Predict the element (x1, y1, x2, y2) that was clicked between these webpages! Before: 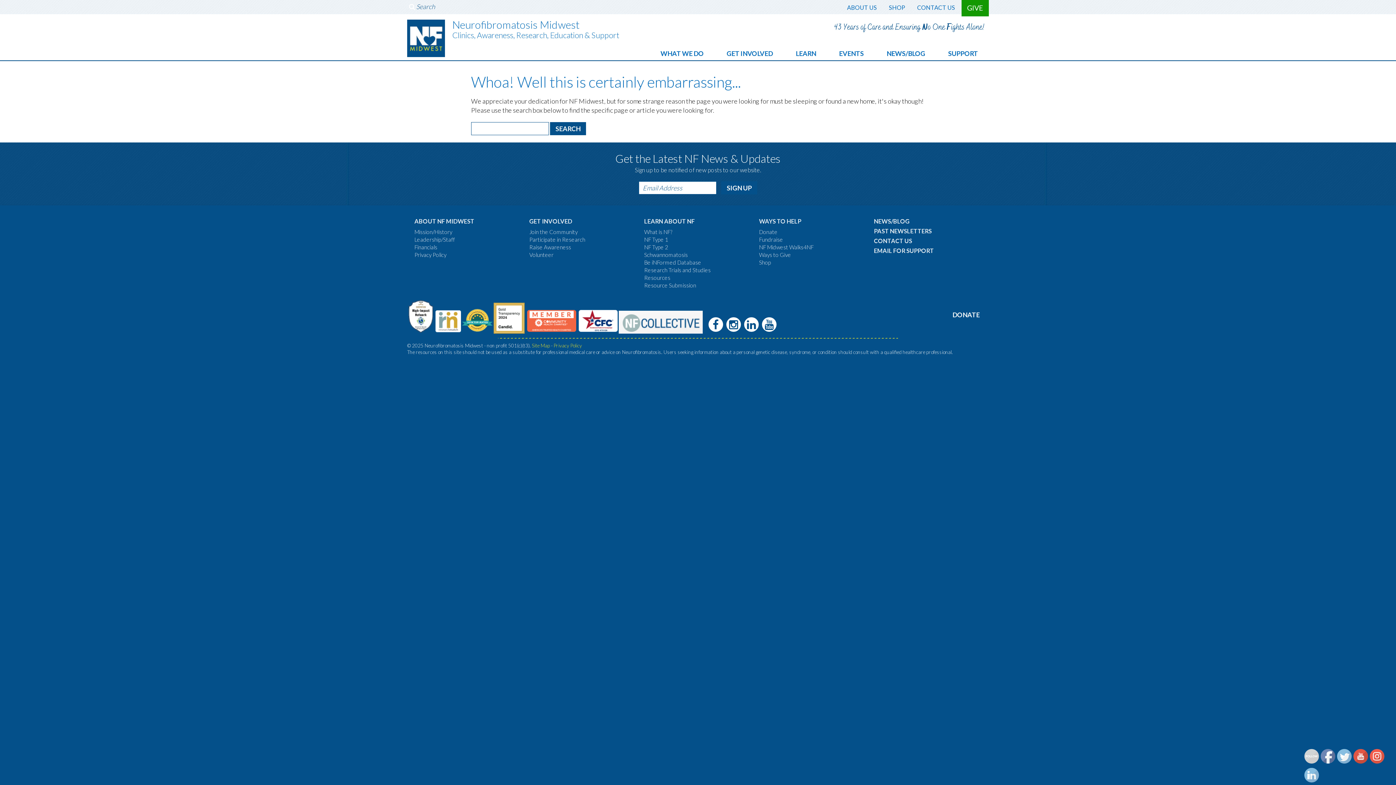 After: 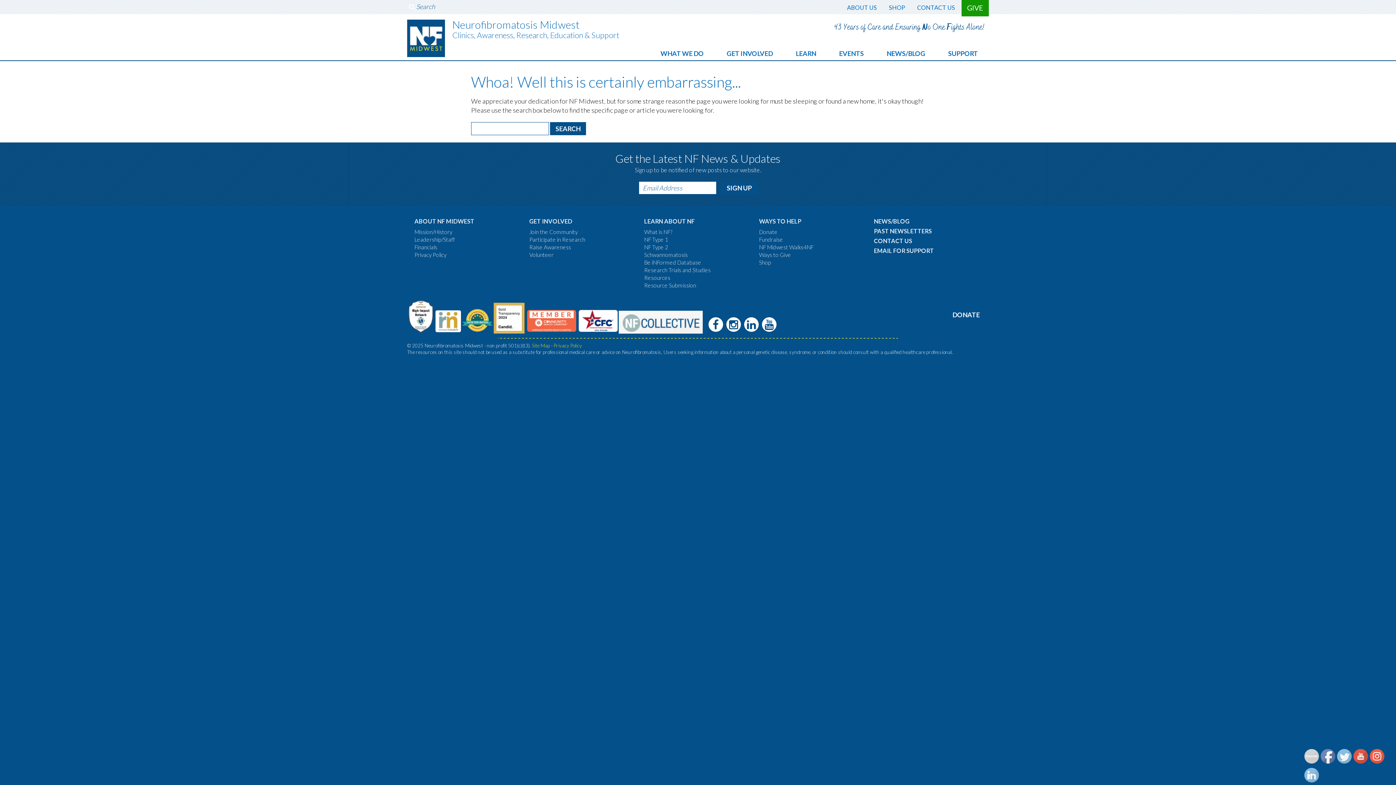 Action: bbox: (1304, 768, 1319, 783)